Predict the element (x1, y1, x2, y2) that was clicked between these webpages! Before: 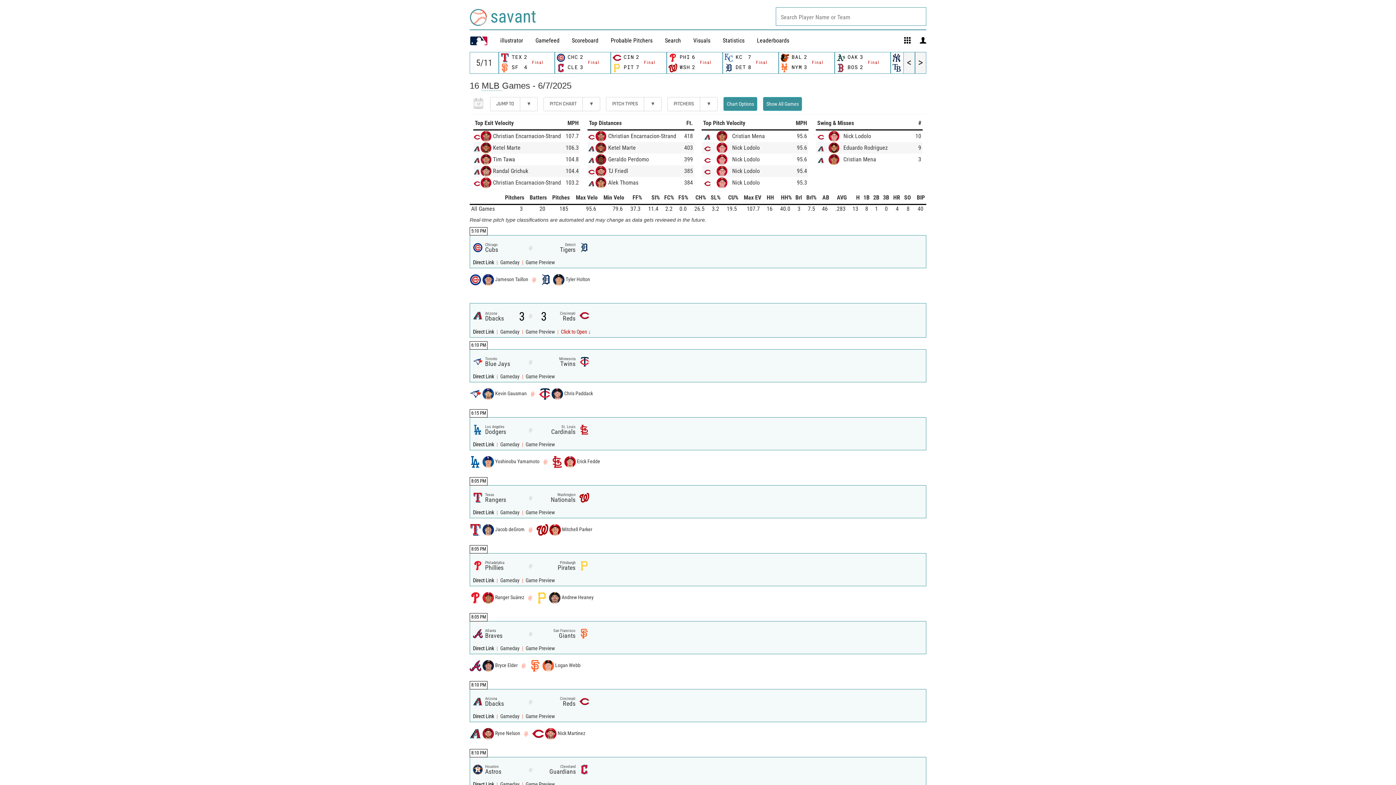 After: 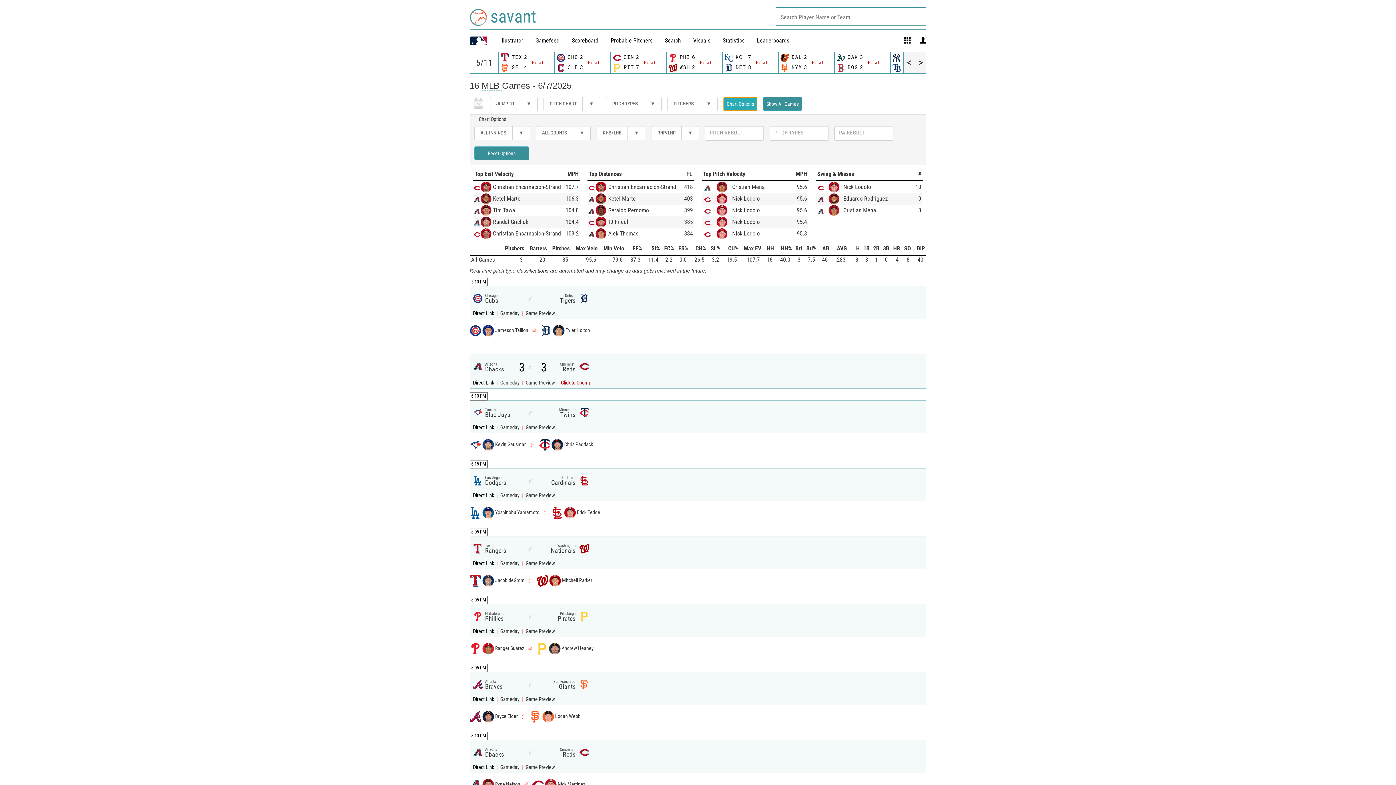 Action: label: Chart Options bbox: (723, 97, 757, 111)